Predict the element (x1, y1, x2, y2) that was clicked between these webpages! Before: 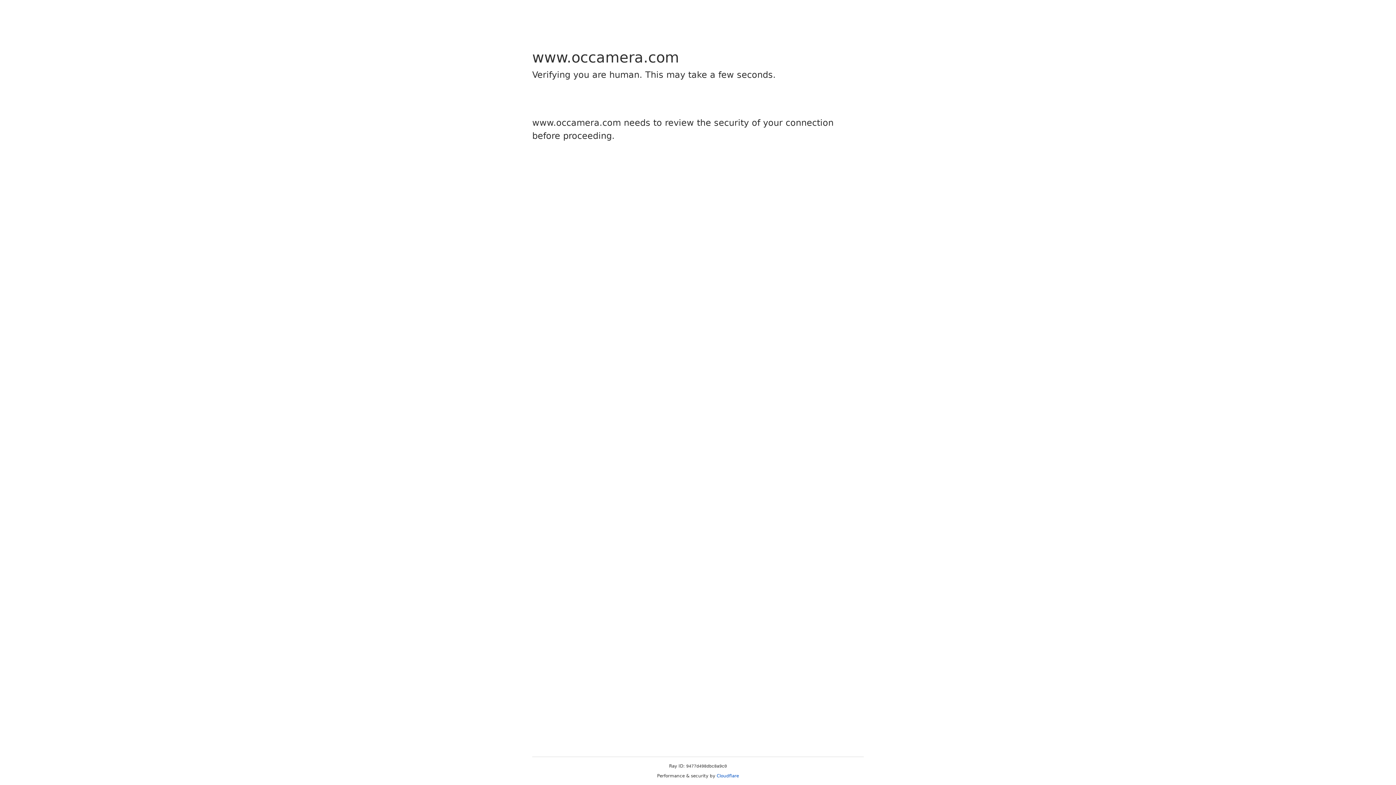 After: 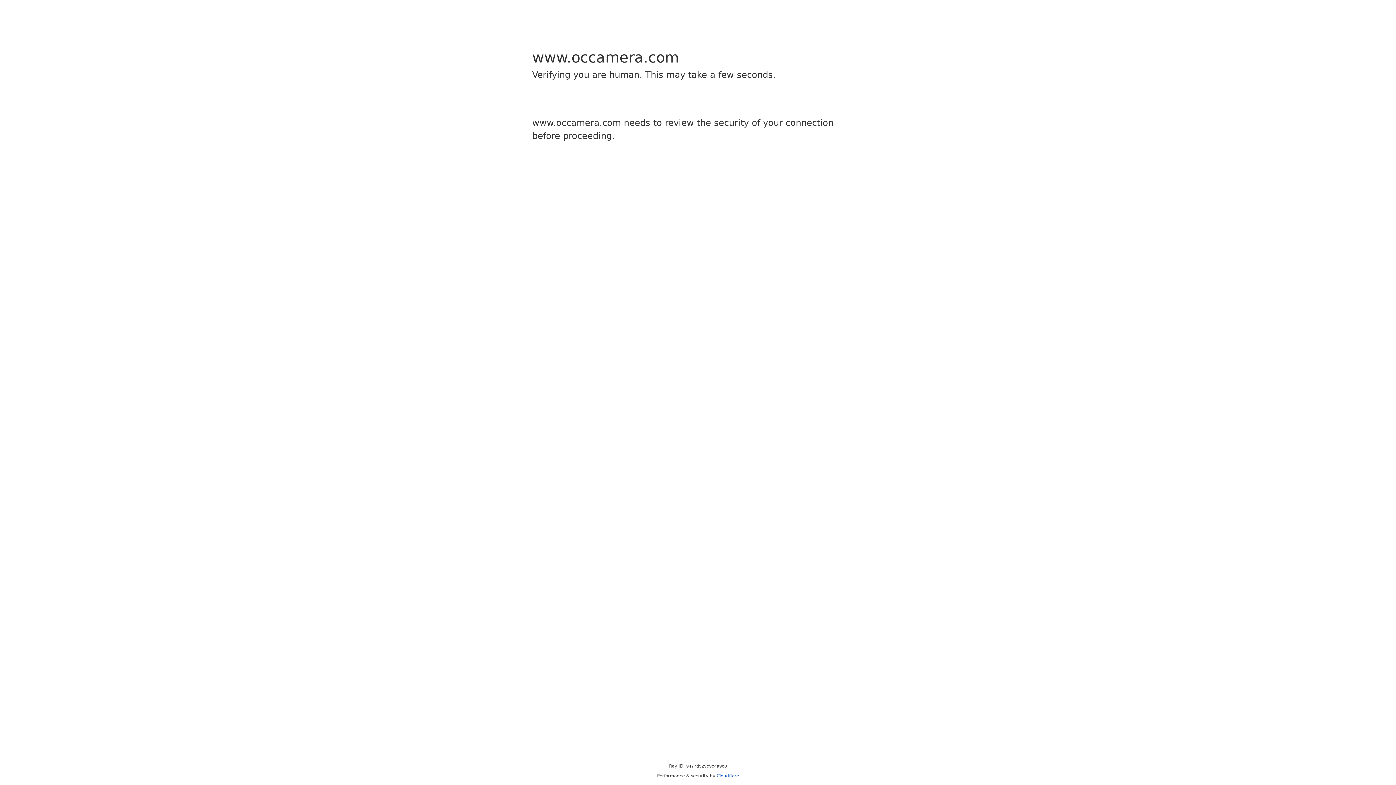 Action: bbox: (716, 773, 739, 778) label: Cloudflare